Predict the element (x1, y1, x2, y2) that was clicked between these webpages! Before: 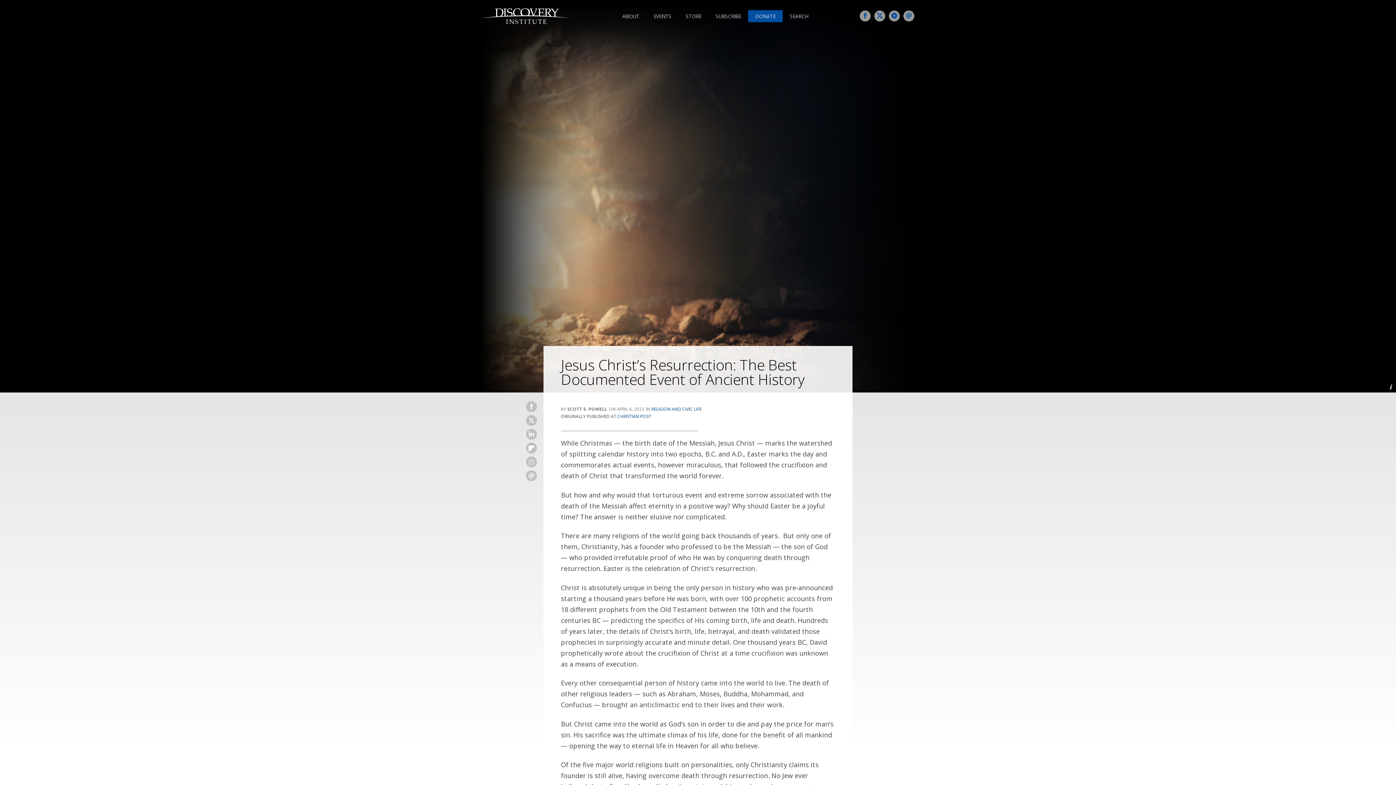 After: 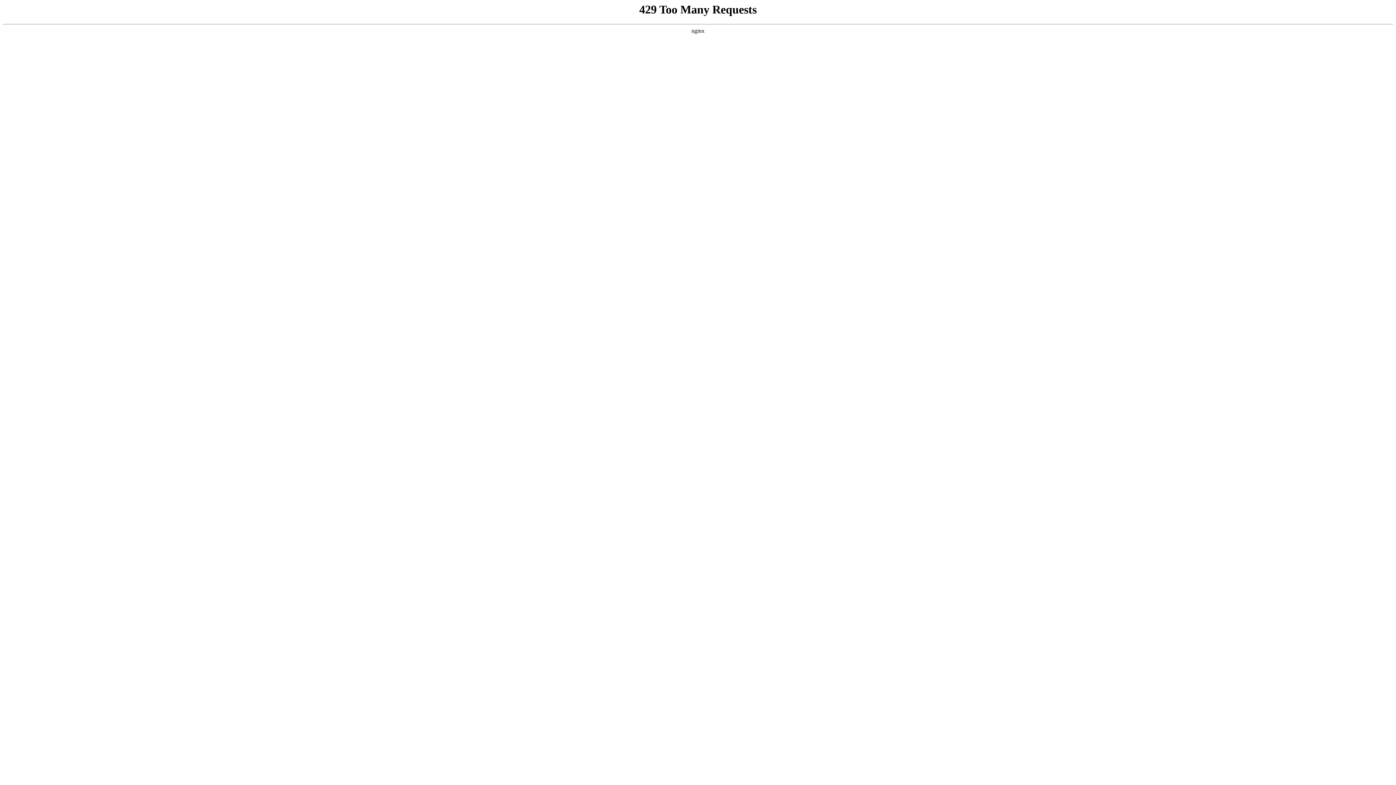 Action: label: STORE bbox: (678, 10, 708, 22)